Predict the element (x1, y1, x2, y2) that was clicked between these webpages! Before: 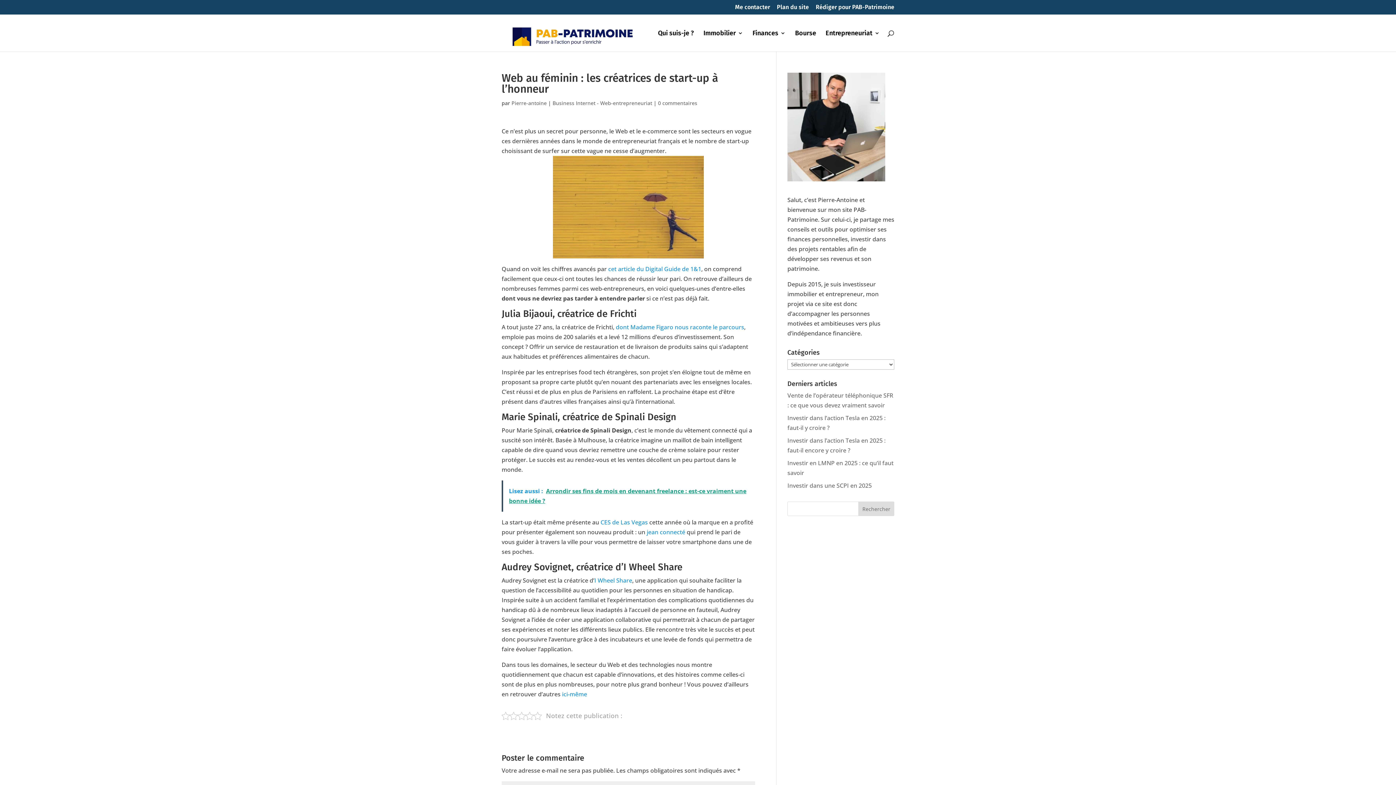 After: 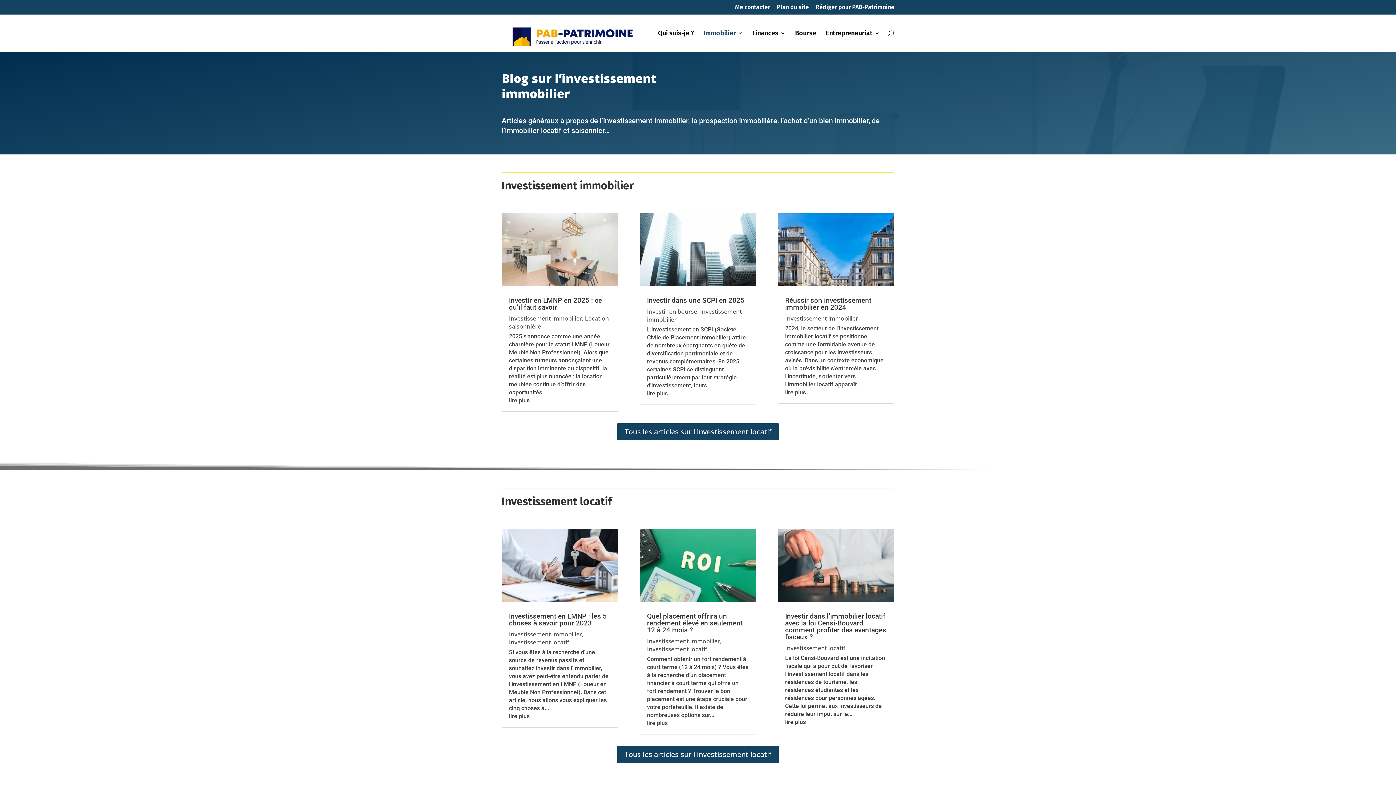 Action: bbox: (703, 30, 743, 51) label: Immobilier